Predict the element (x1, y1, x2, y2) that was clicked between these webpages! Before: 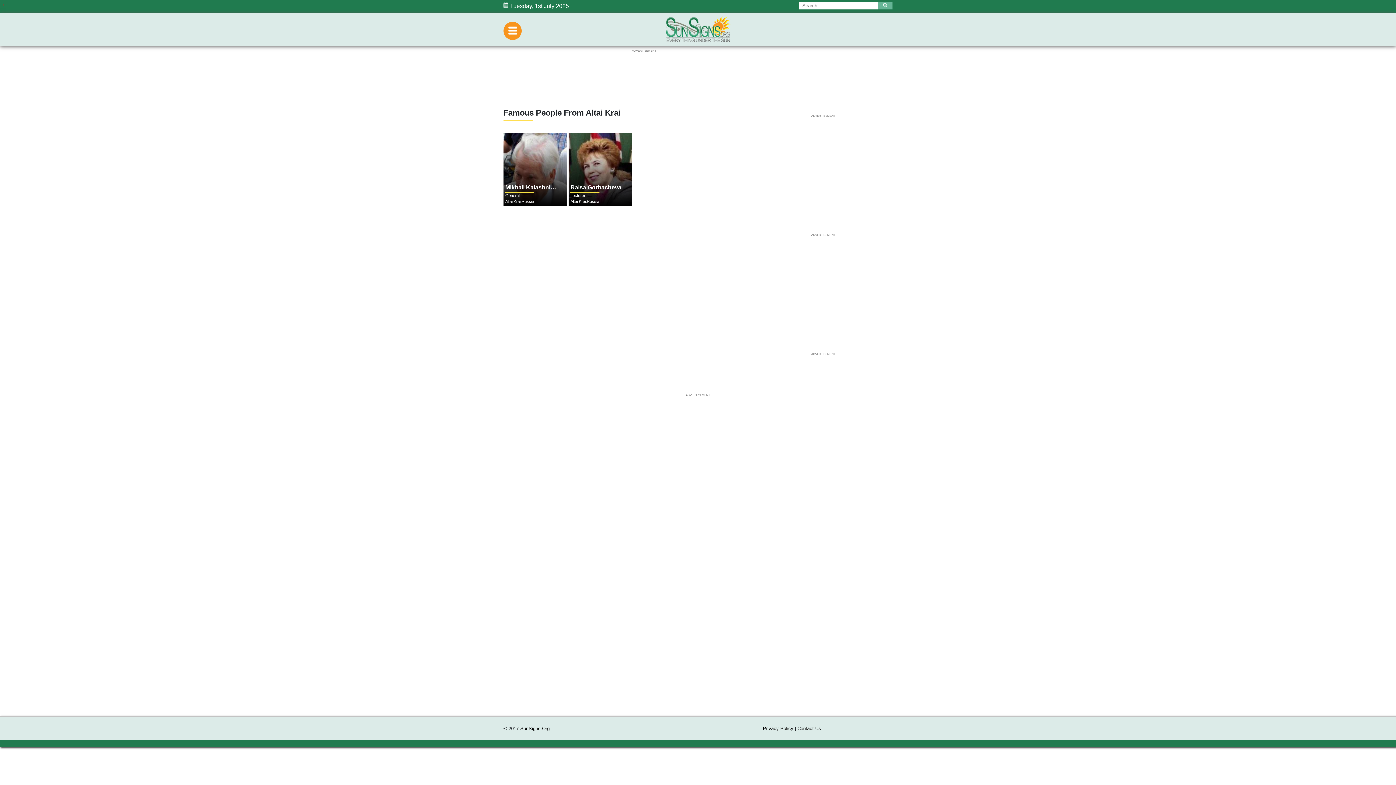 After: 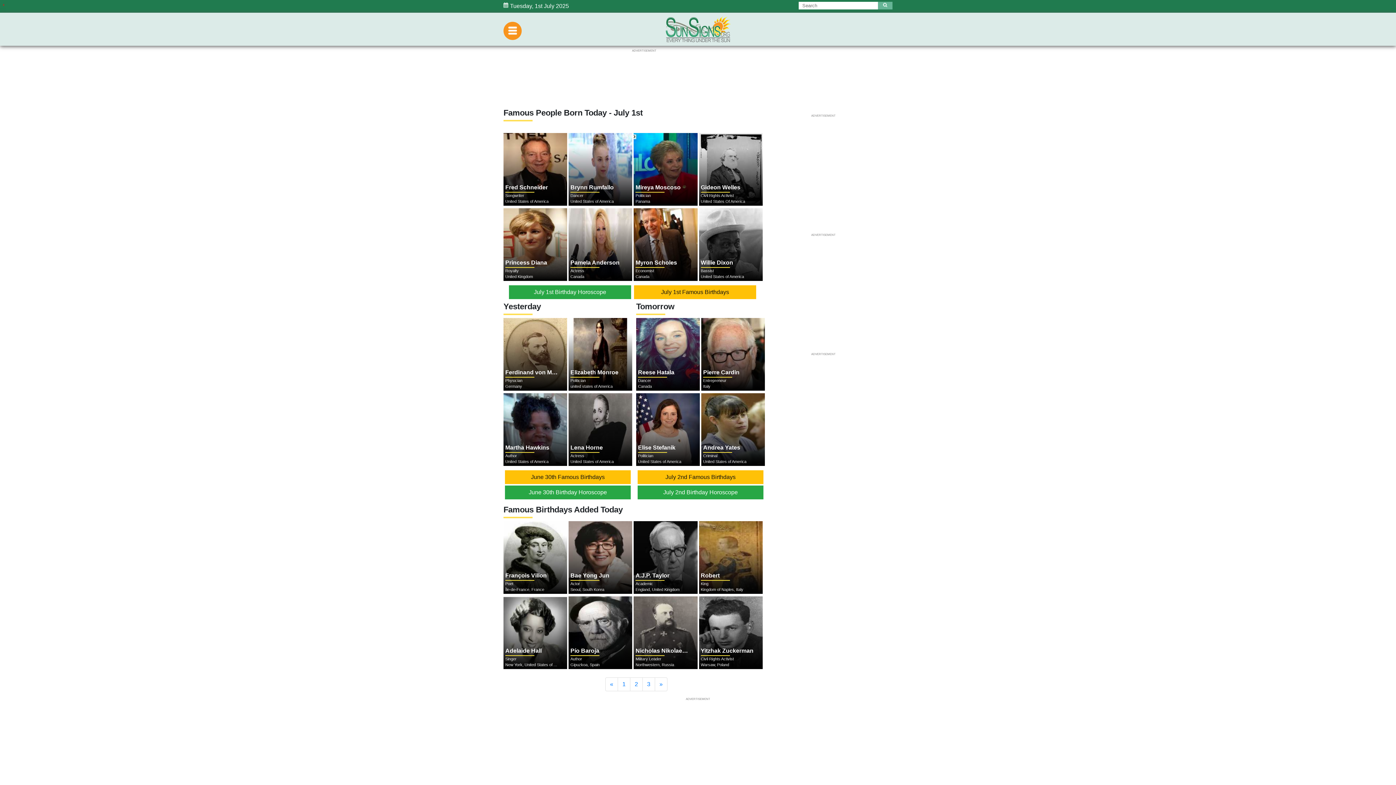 Action: bbox: (665, 16, 730, 42)